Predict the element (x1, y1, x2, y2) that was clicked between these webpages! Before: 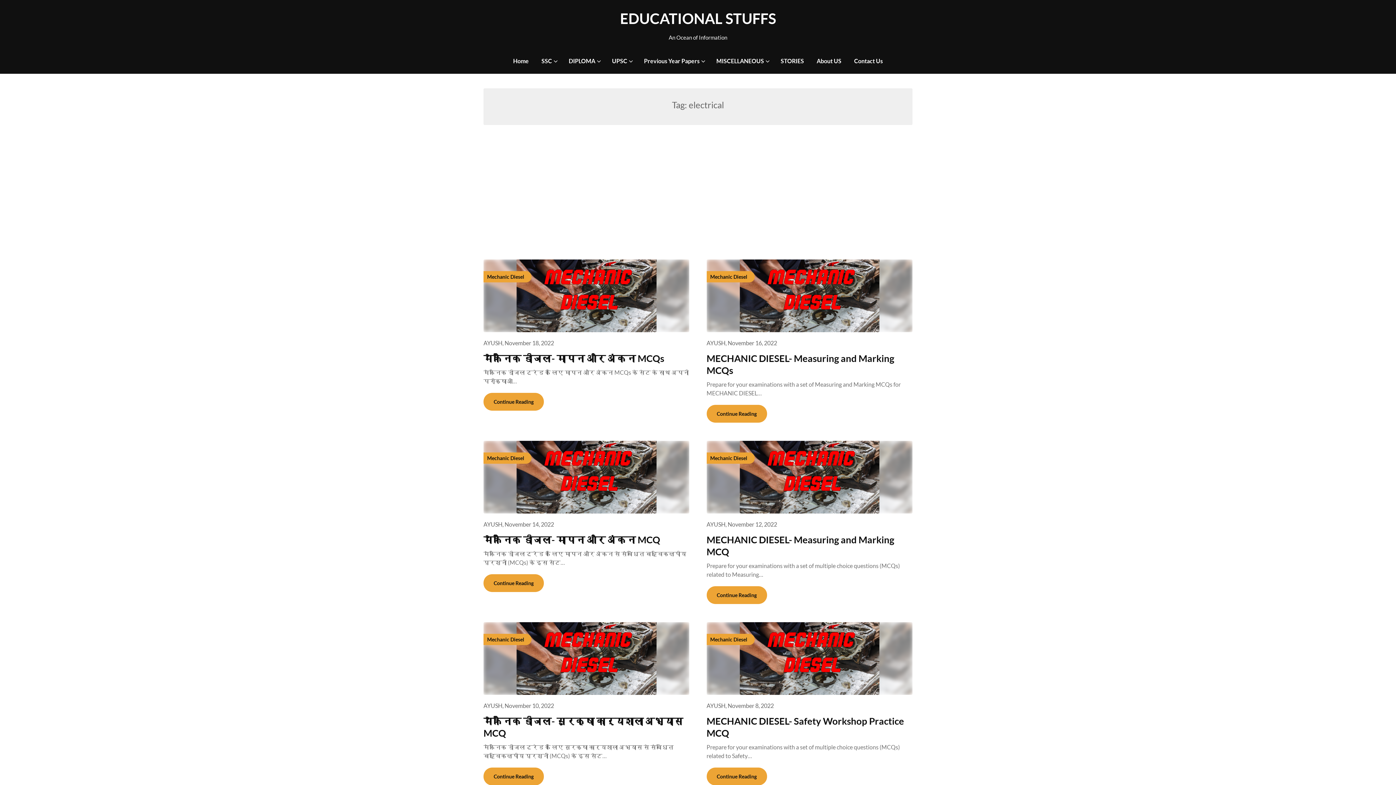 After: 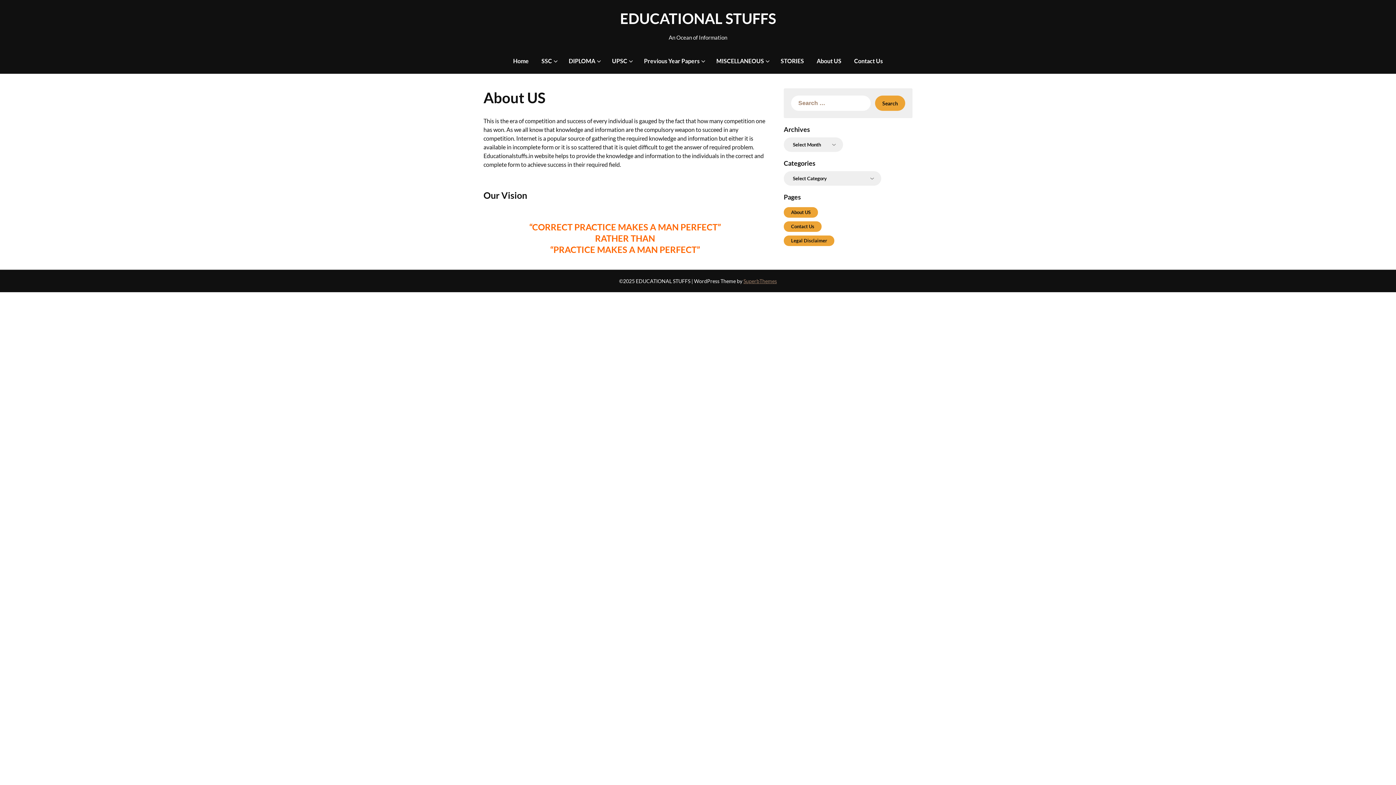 Action: label: About US bbox: (811, 48, 847, 73)